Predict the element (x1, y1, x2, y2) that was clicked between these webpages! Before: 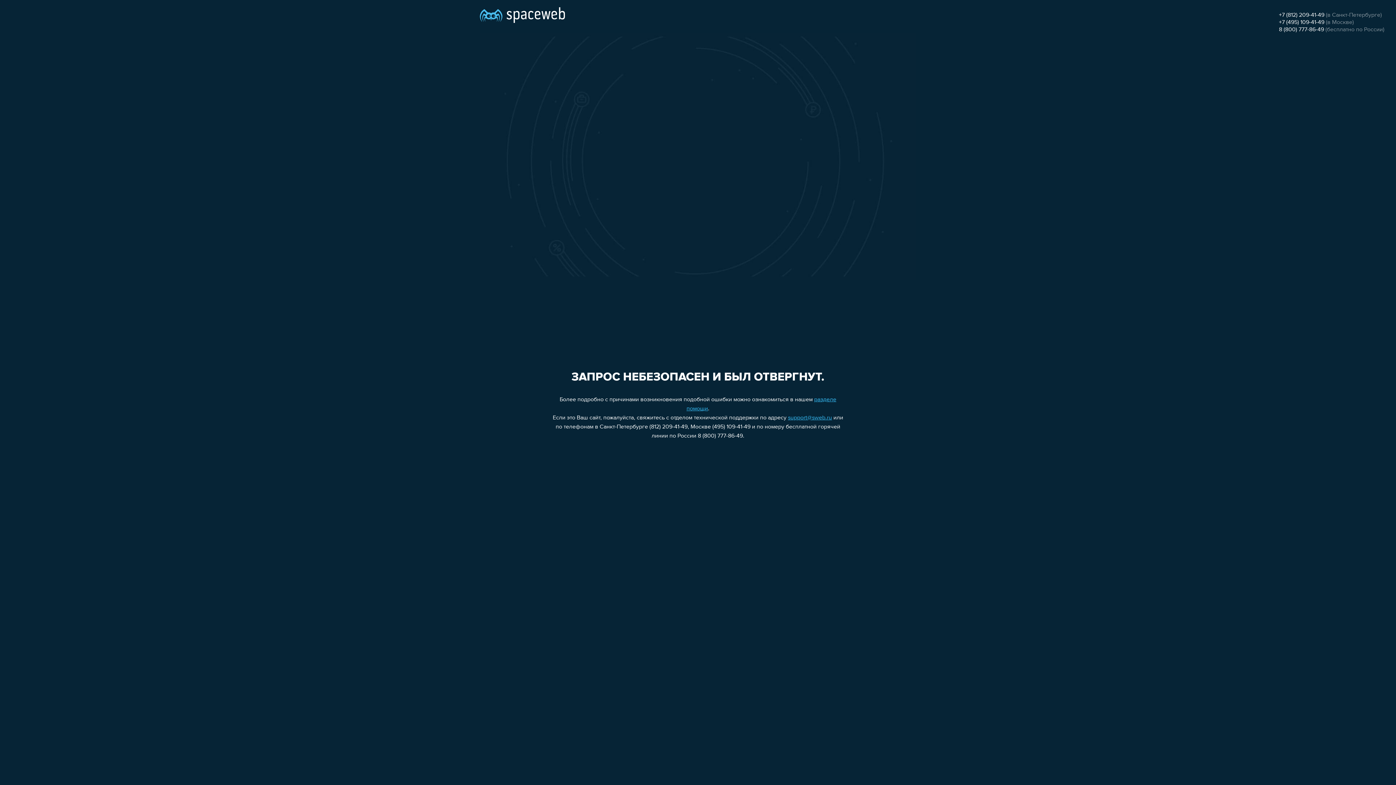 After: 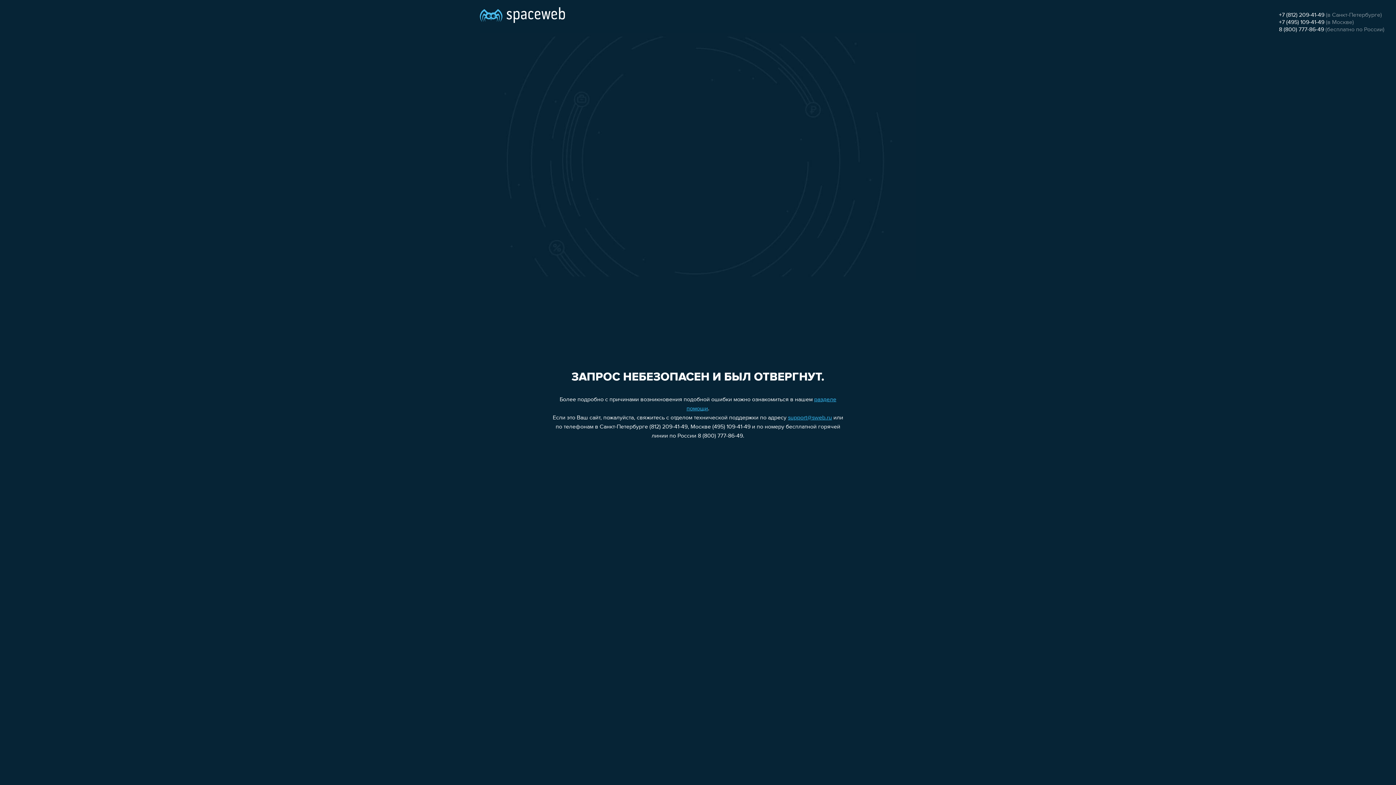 Action: bbox: (1279, 12, 1324, 18) label: +7 (812) 209-41-49